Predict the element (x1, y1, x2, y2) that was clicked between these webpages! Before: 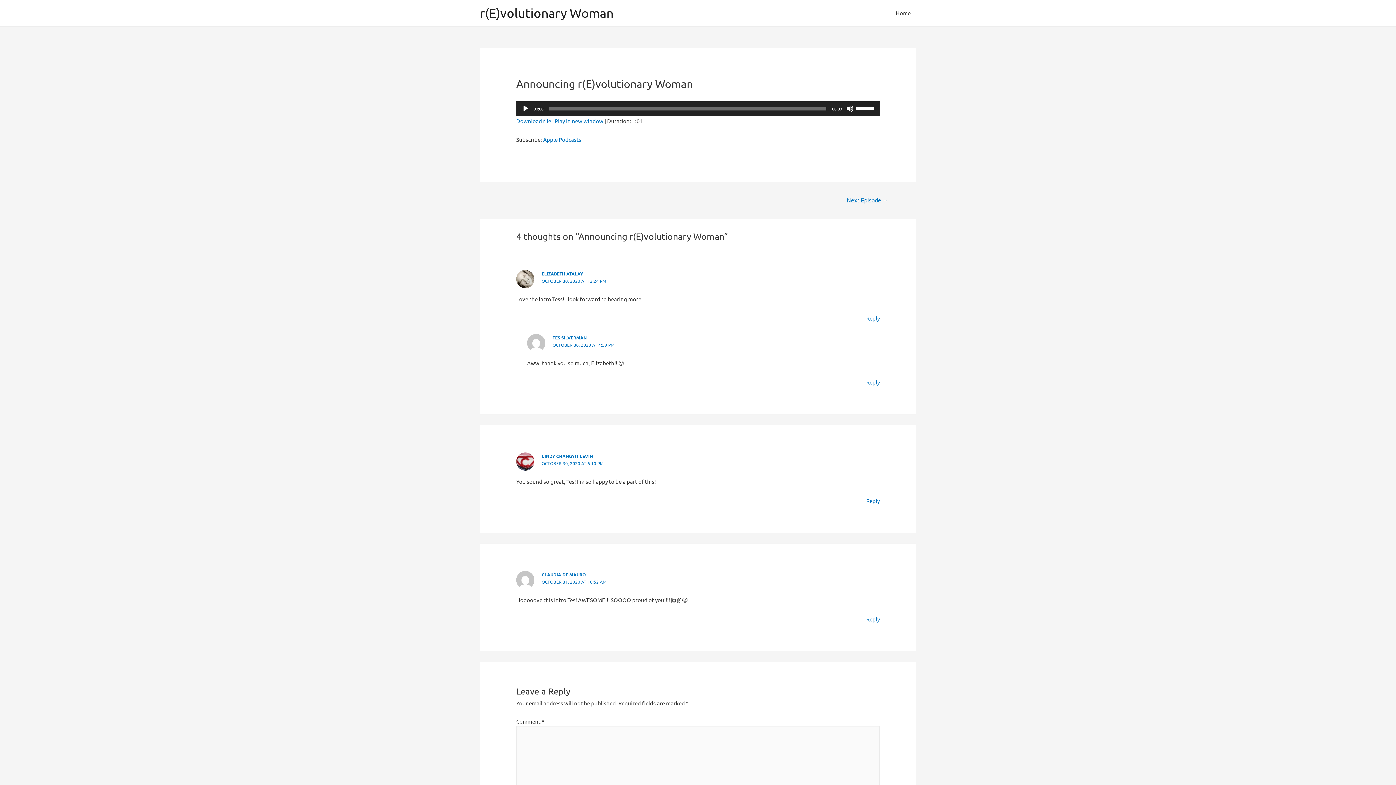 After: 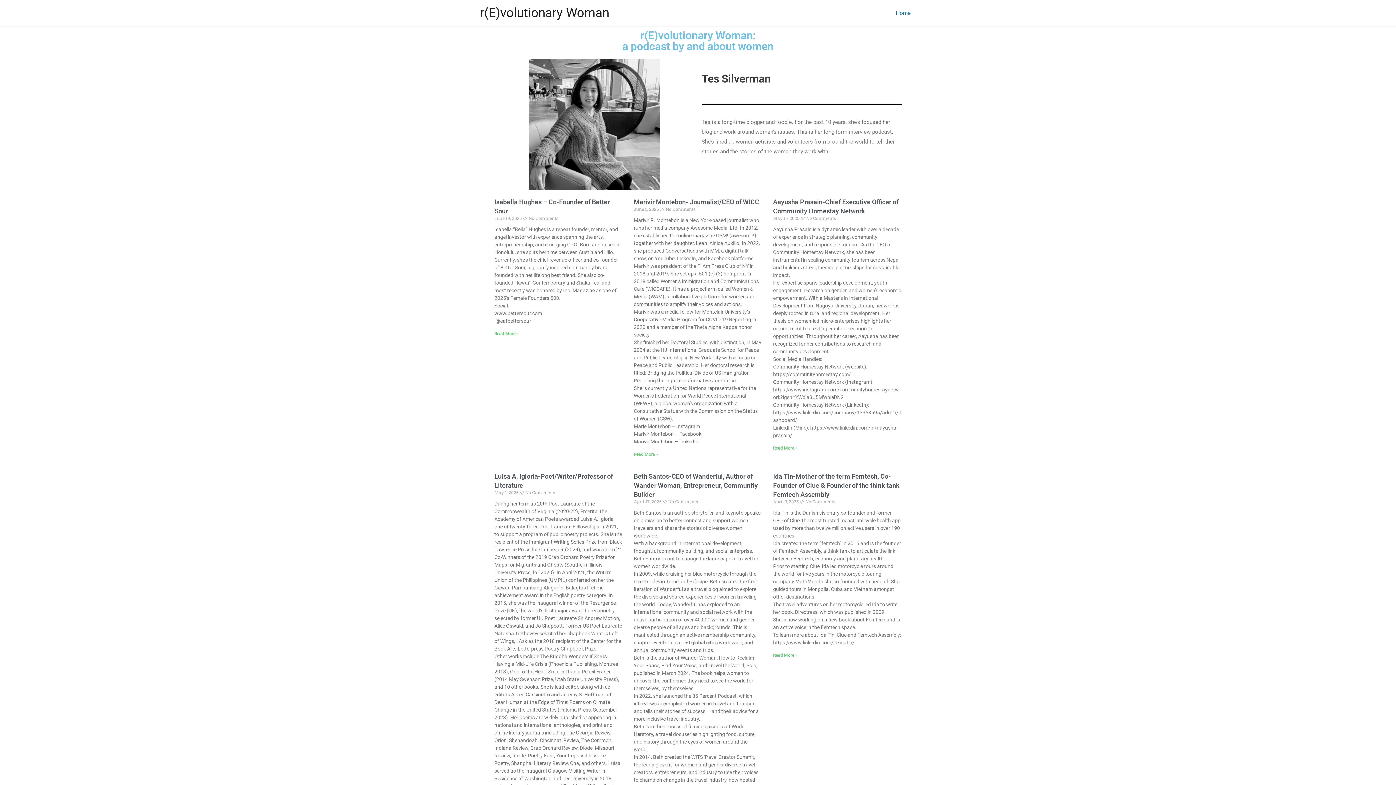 Action: bbox: (890, 0, 916, 26) label: Home